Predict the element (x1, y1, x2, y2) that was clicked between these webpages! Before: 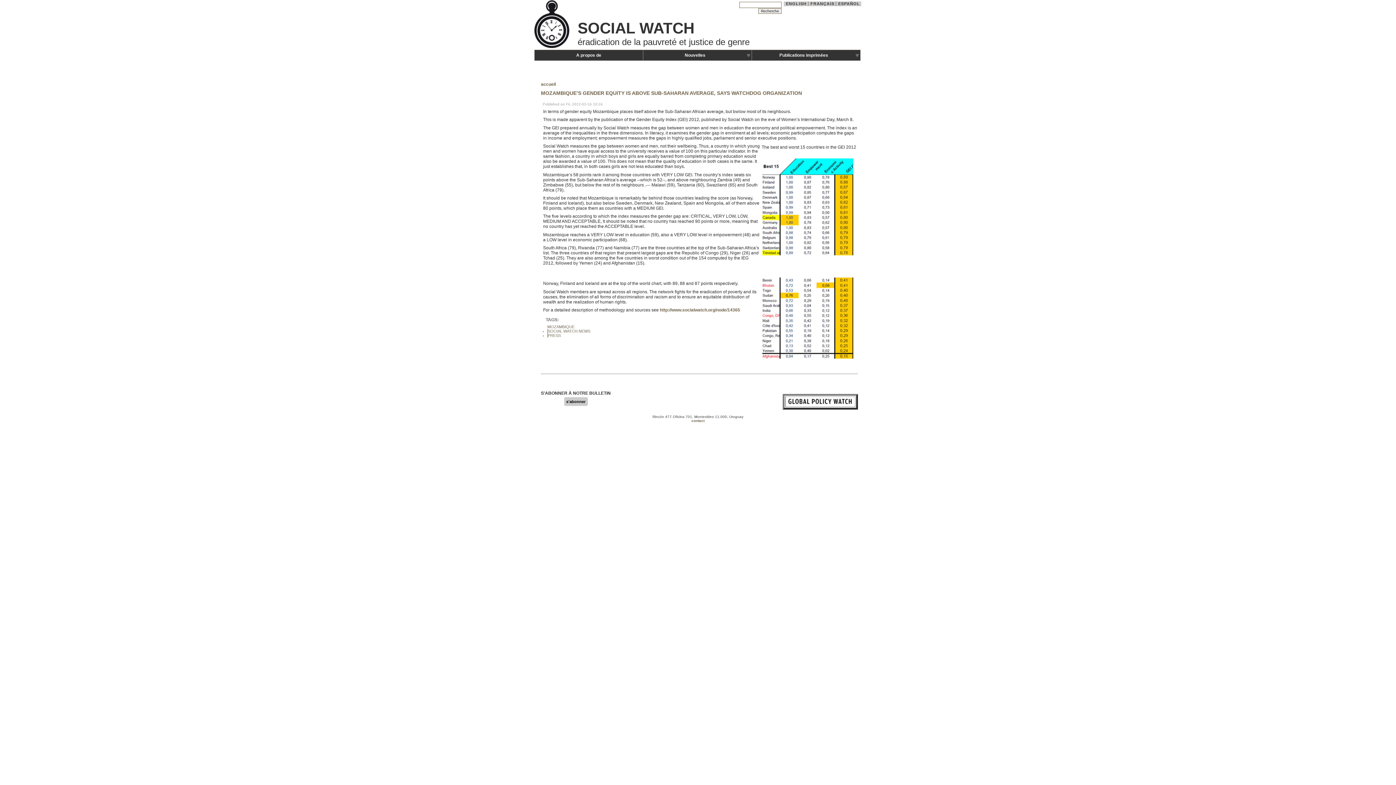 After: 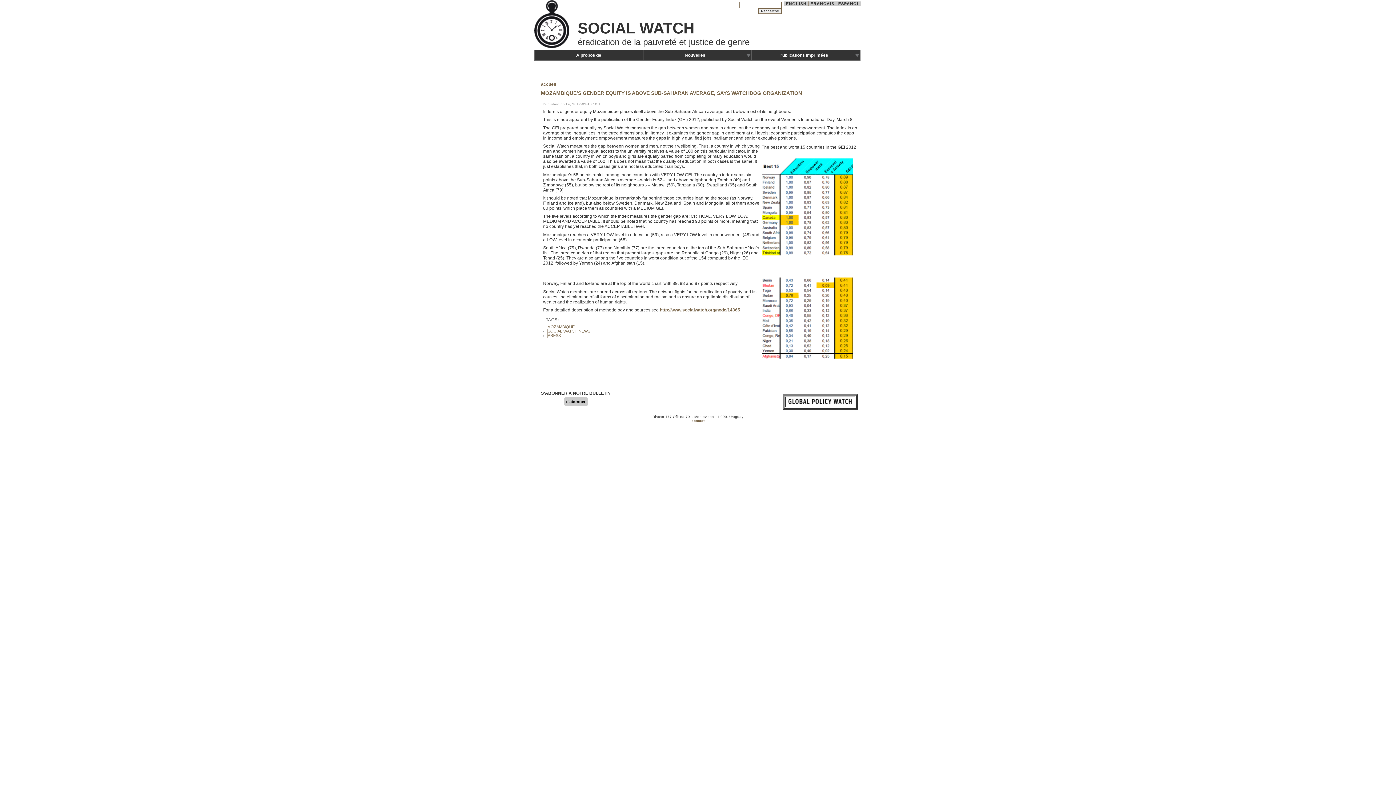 Action: bbox: (786, 401, 854, 406)